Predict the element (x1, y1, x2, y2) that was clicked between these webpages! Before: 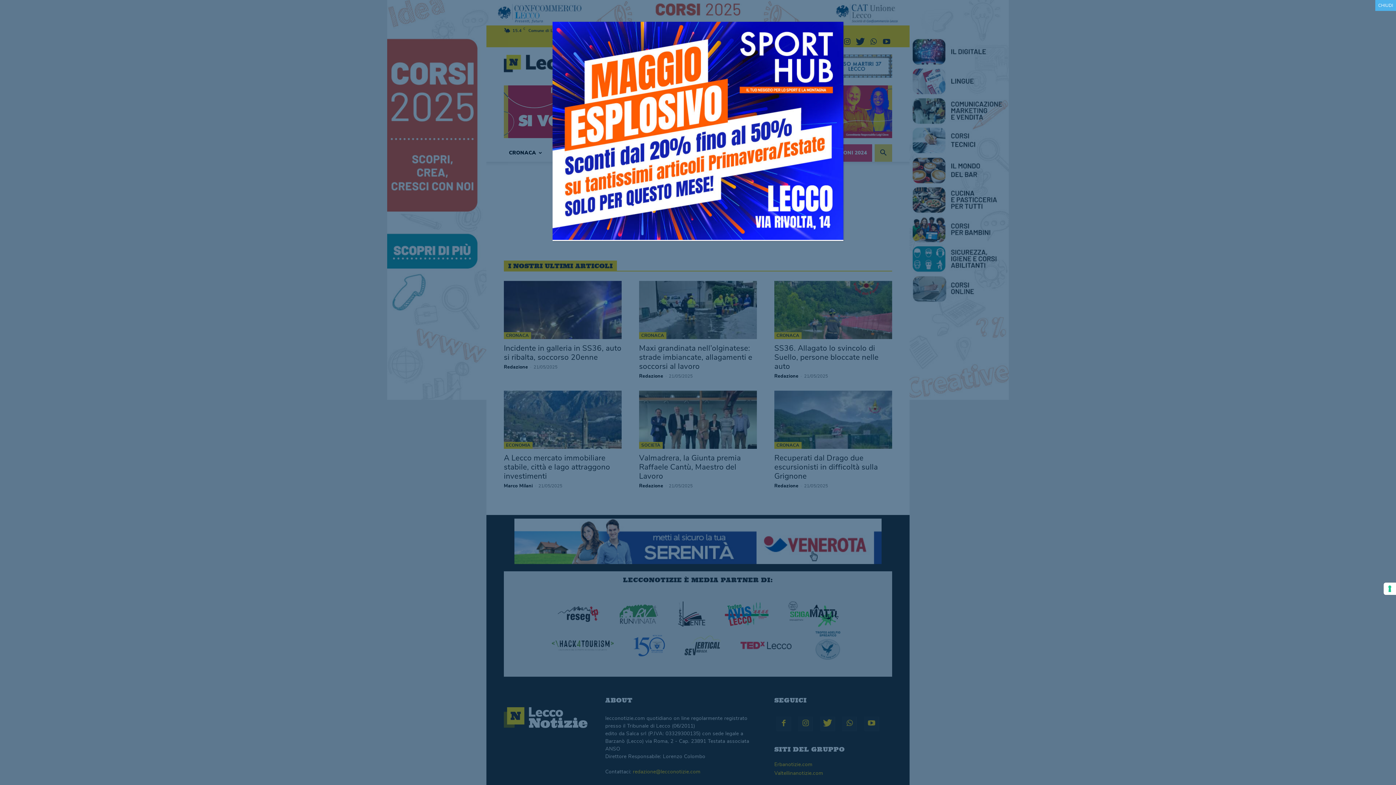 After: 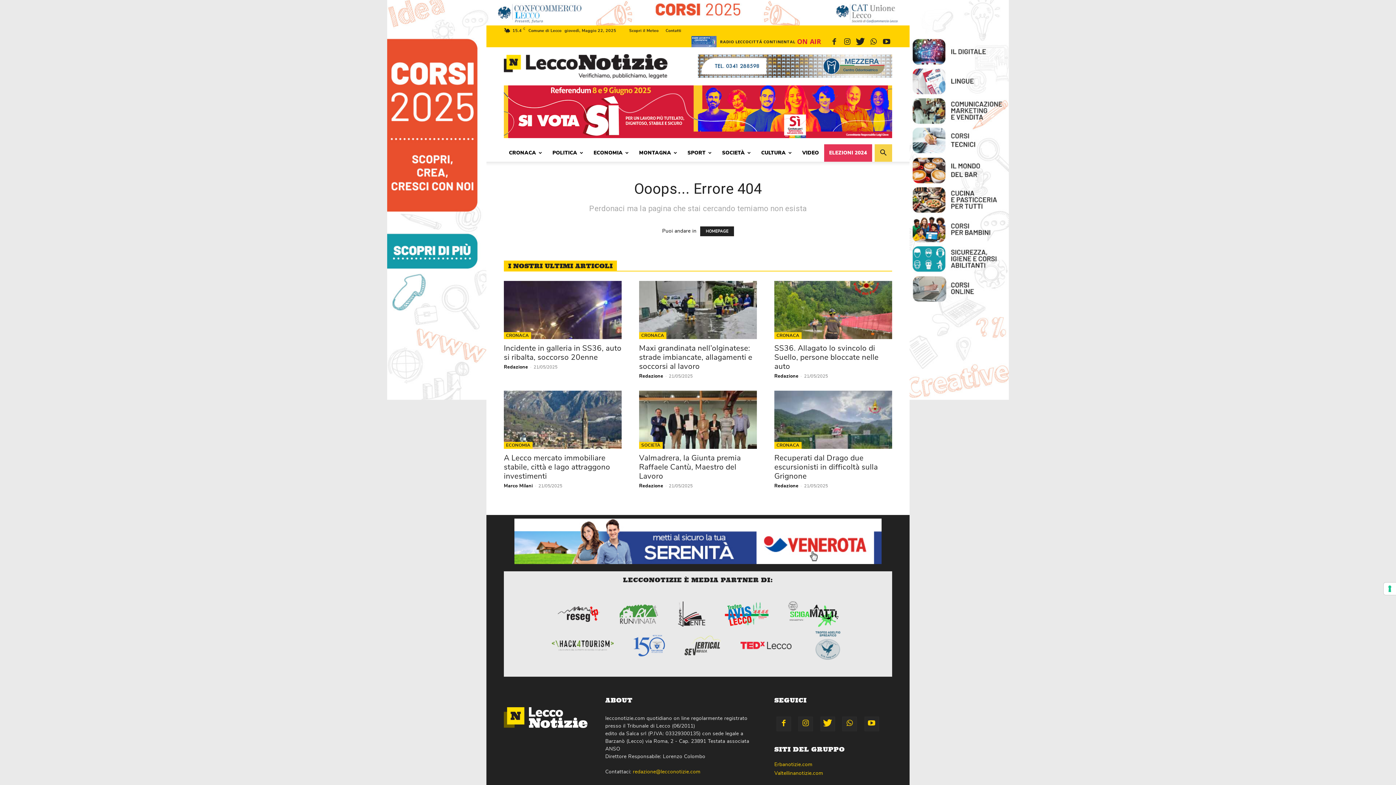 Action: bbox: (1375, 0, 1396, 10) label: Chiudi